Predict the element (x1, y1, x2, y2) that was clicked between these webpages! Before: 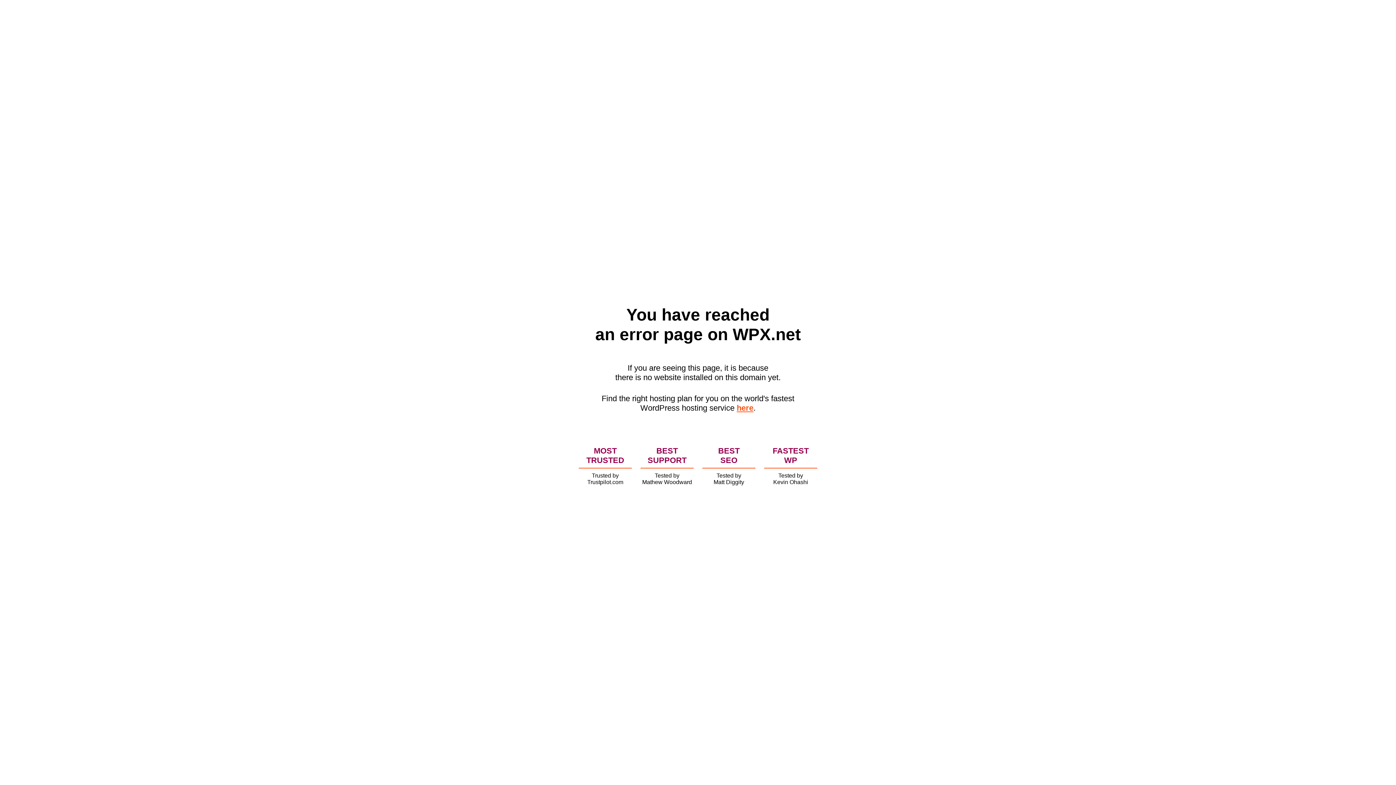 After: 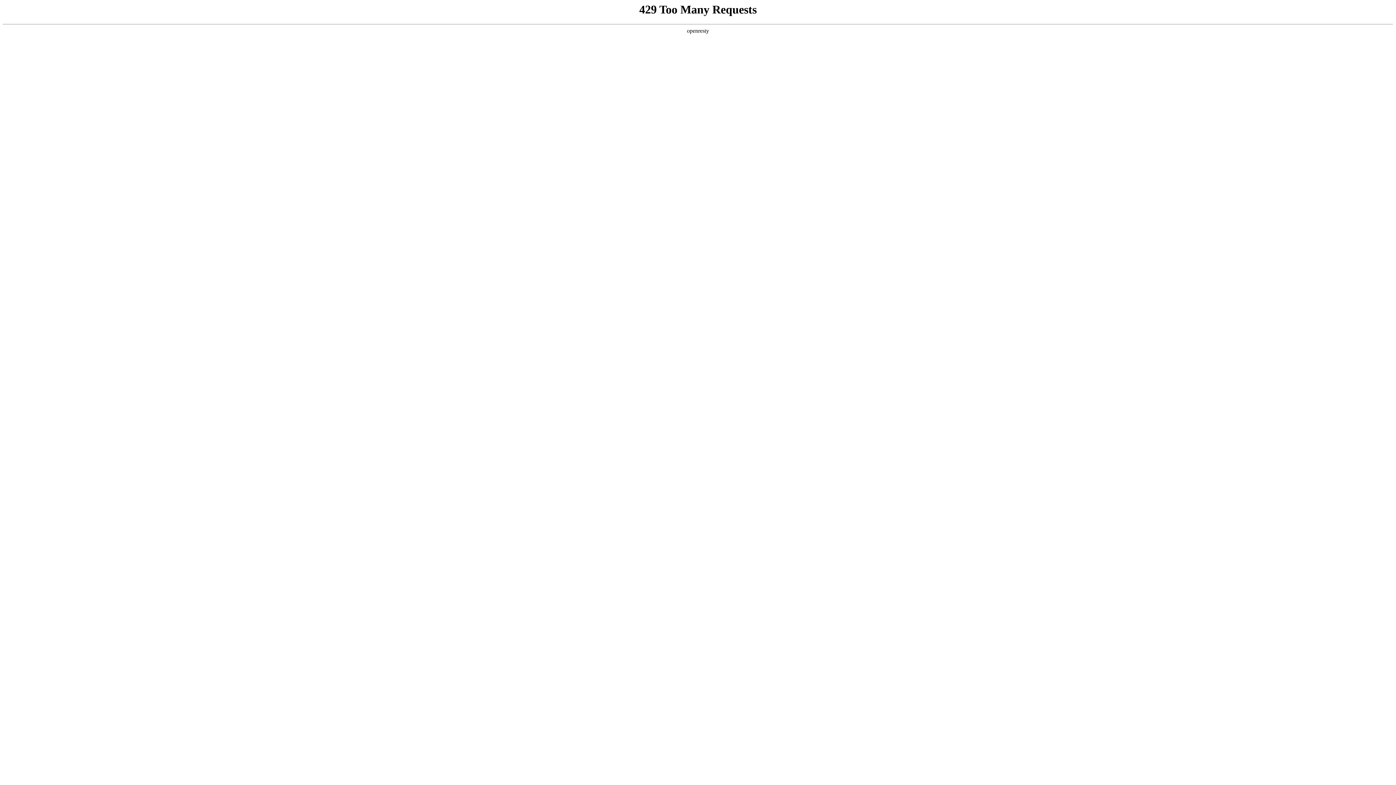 Action: label: here bbox: (736, 403, 753, 412)